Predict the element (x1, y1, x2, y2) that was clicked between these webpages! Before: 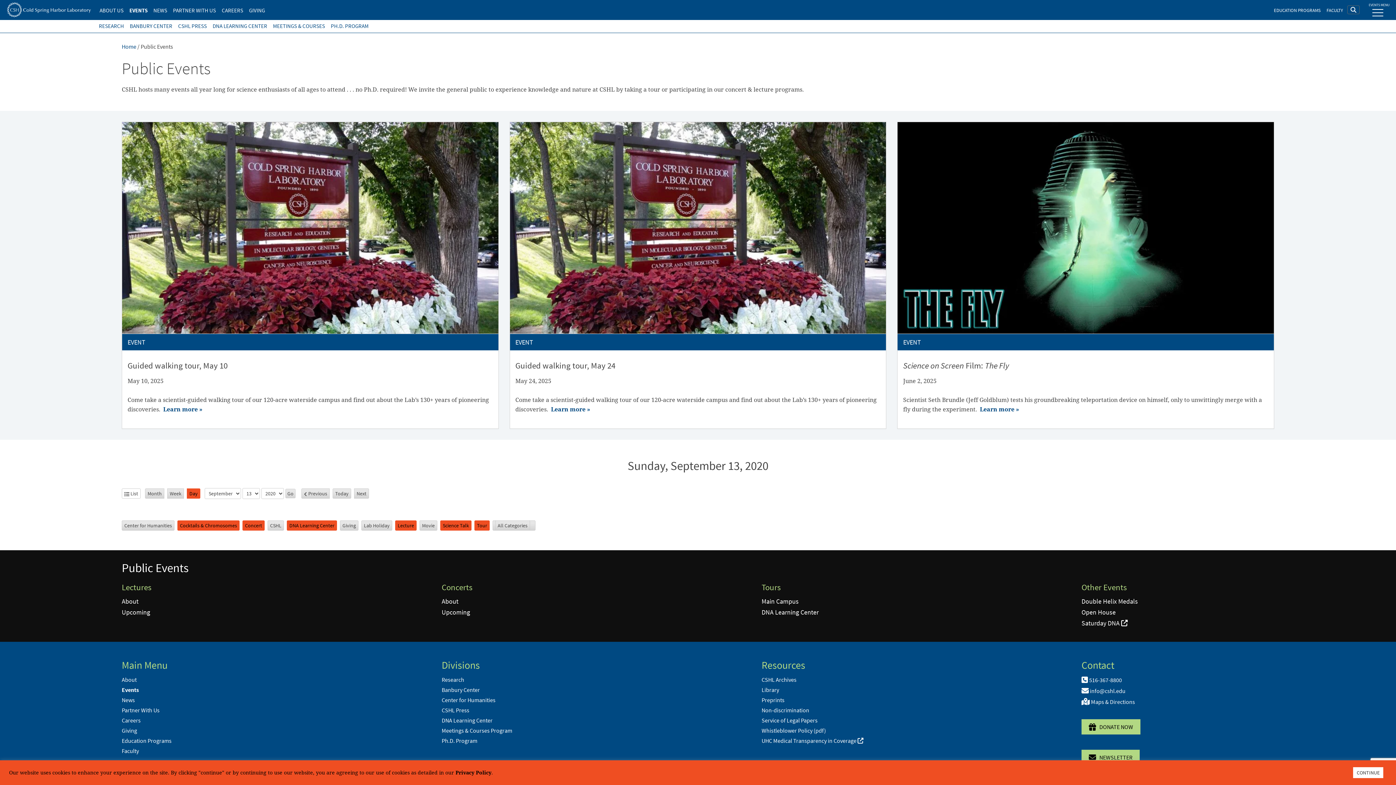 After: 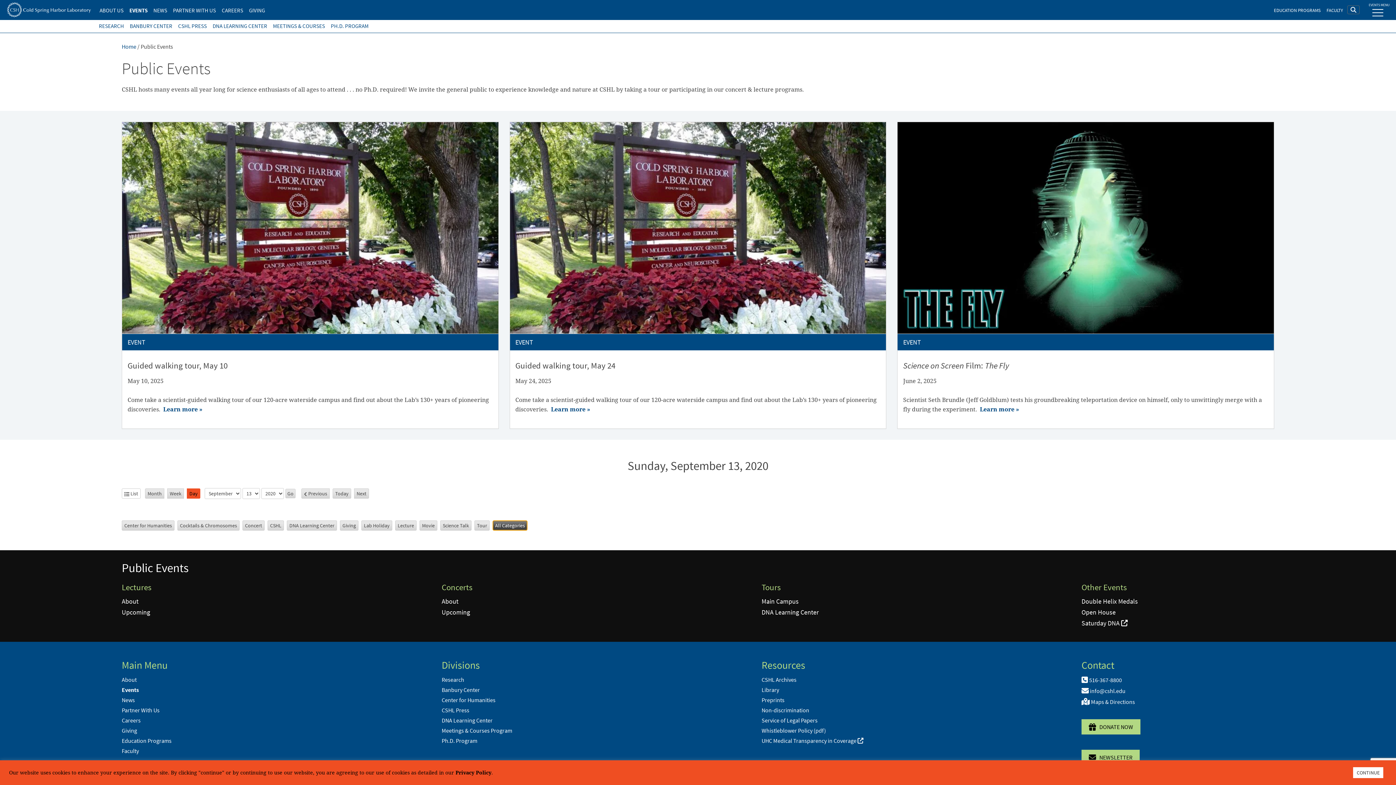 Action: bbox: (492, 520, 535, 531) label: All Categories